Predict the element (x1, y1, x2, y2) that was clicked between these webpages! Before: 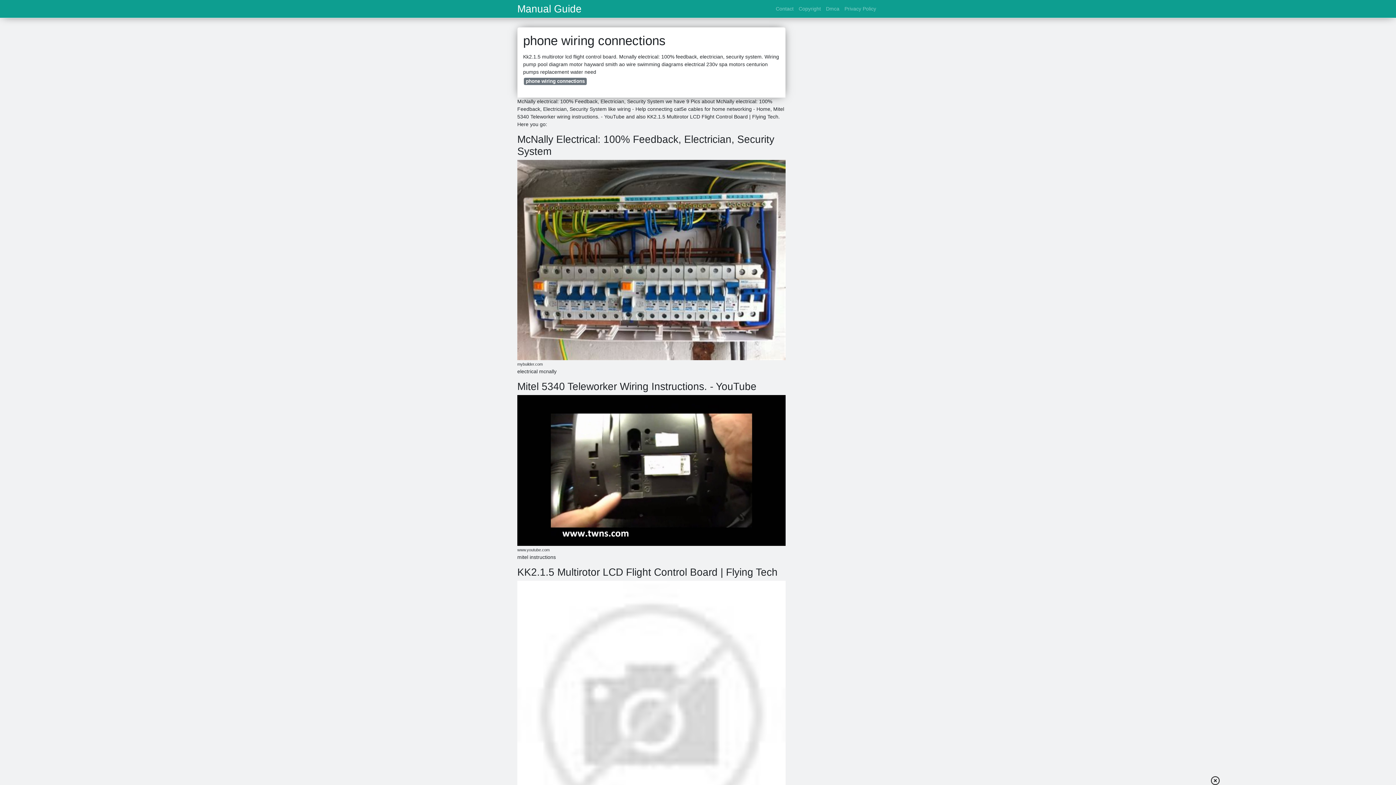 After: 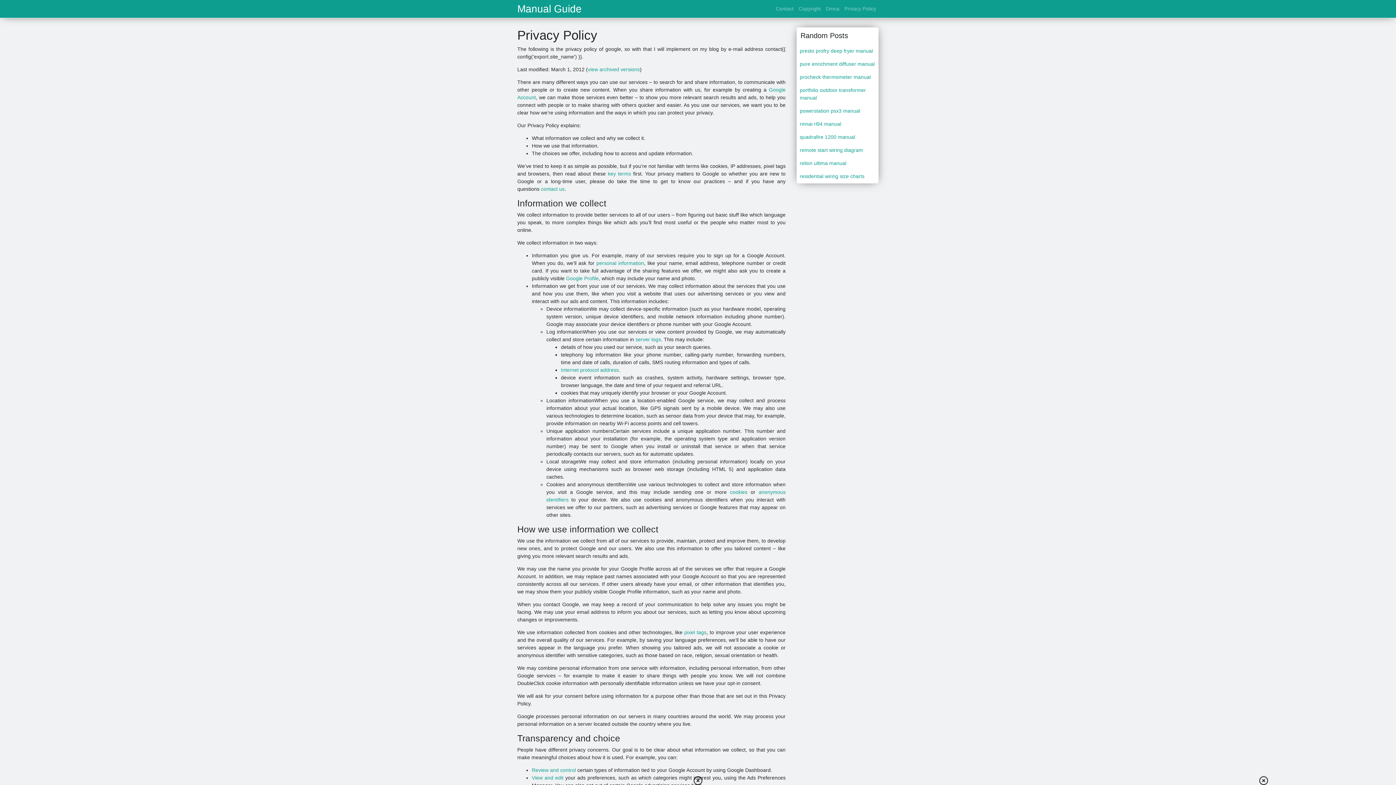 Action: bbox: (842, 2, 878, 15) label: Privacy Policy